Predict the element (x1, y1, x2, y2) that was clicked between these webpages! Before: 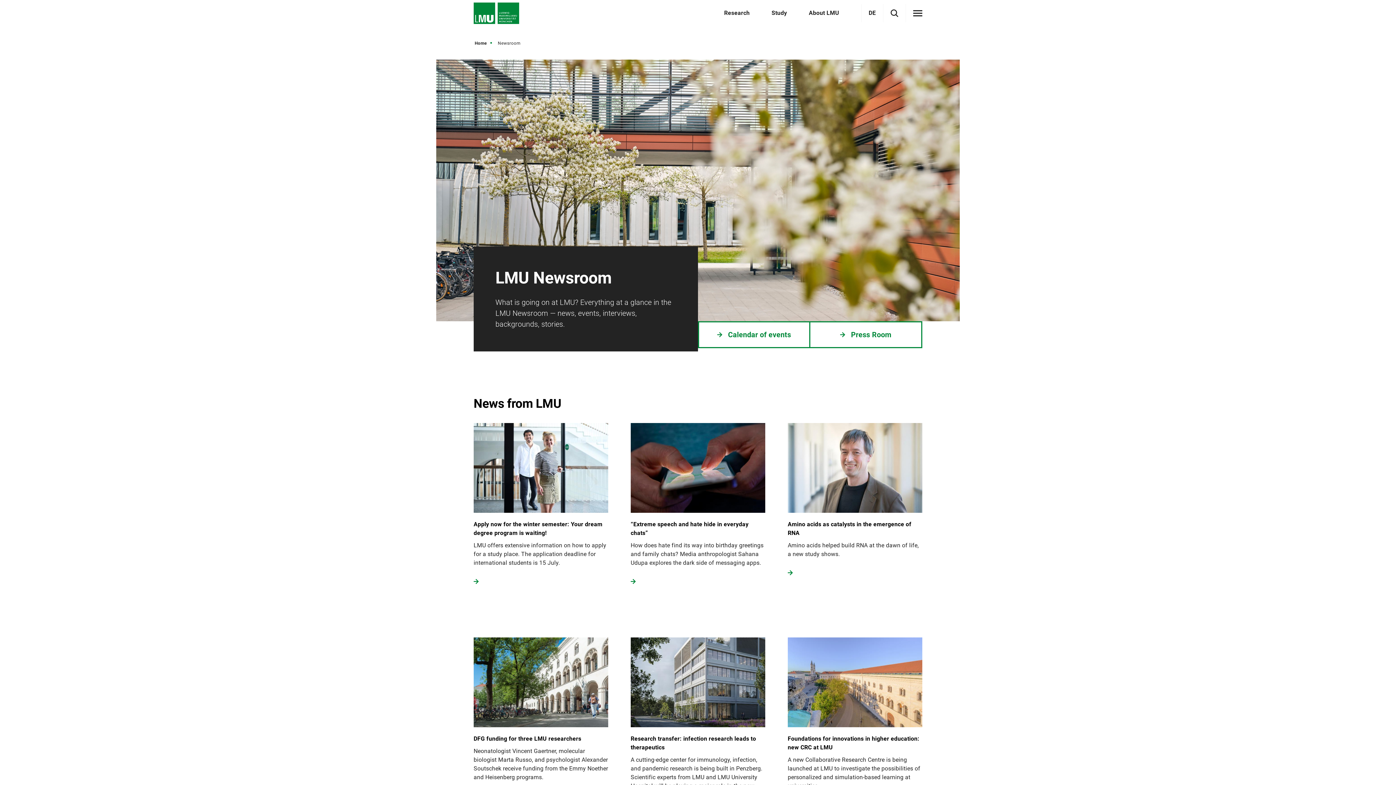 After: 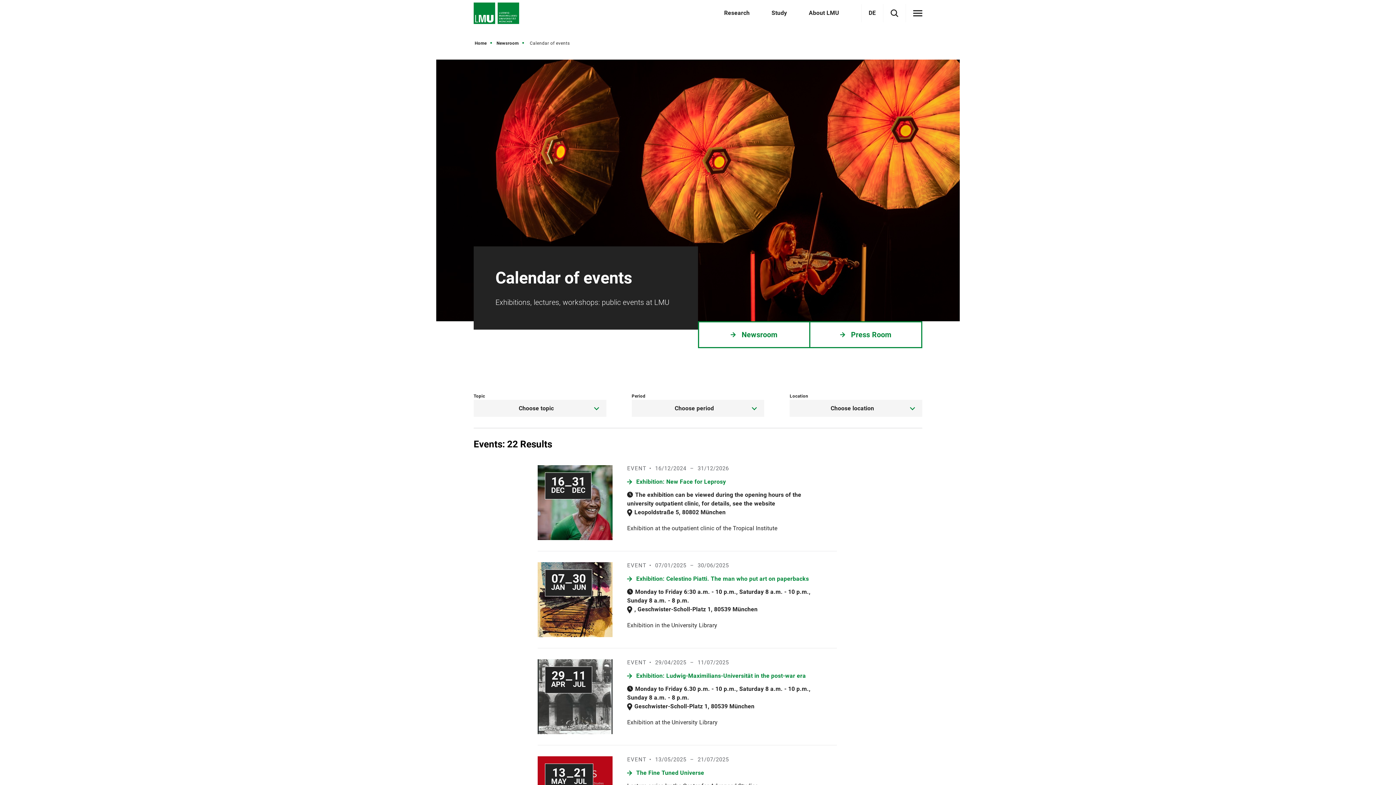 Action: bbox: (698, 321, 810, 348) label: Calendar of events